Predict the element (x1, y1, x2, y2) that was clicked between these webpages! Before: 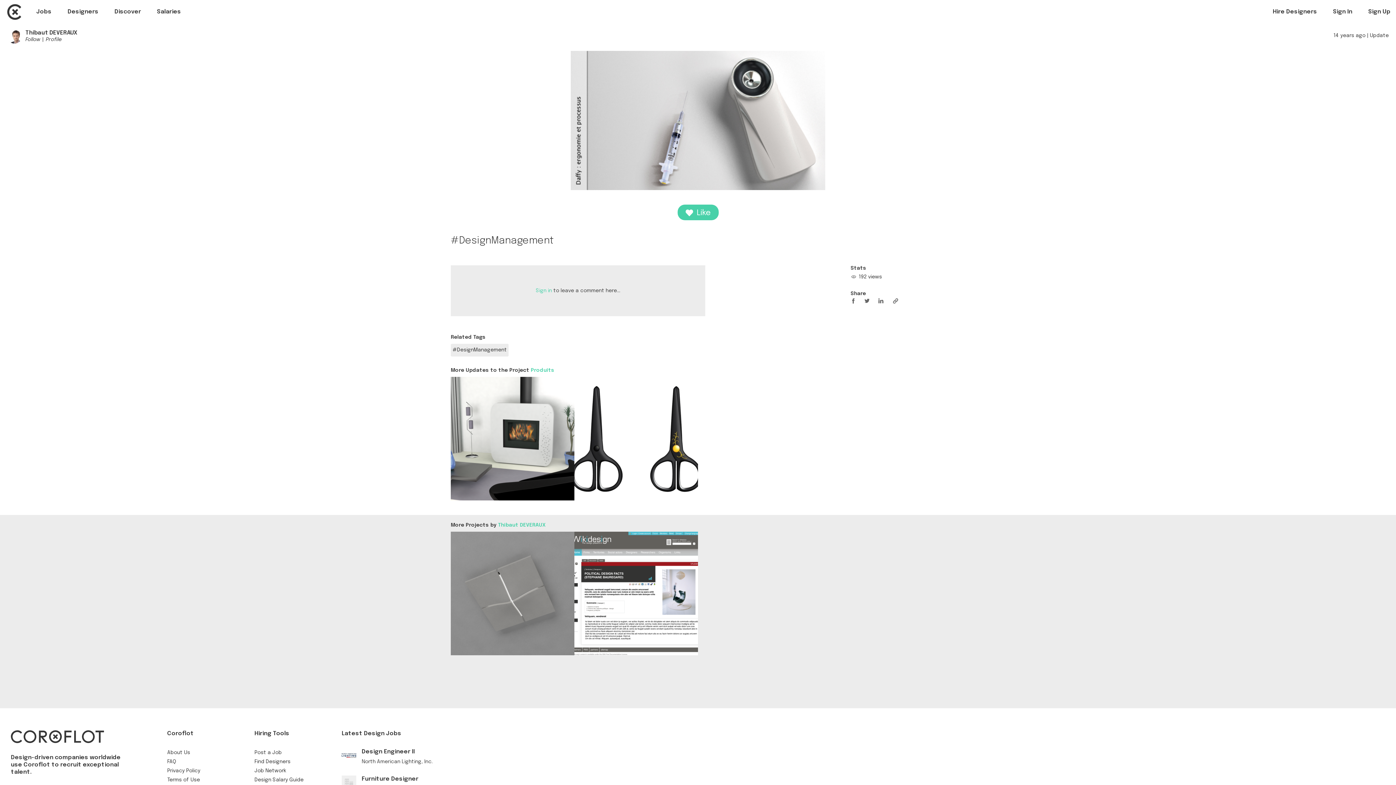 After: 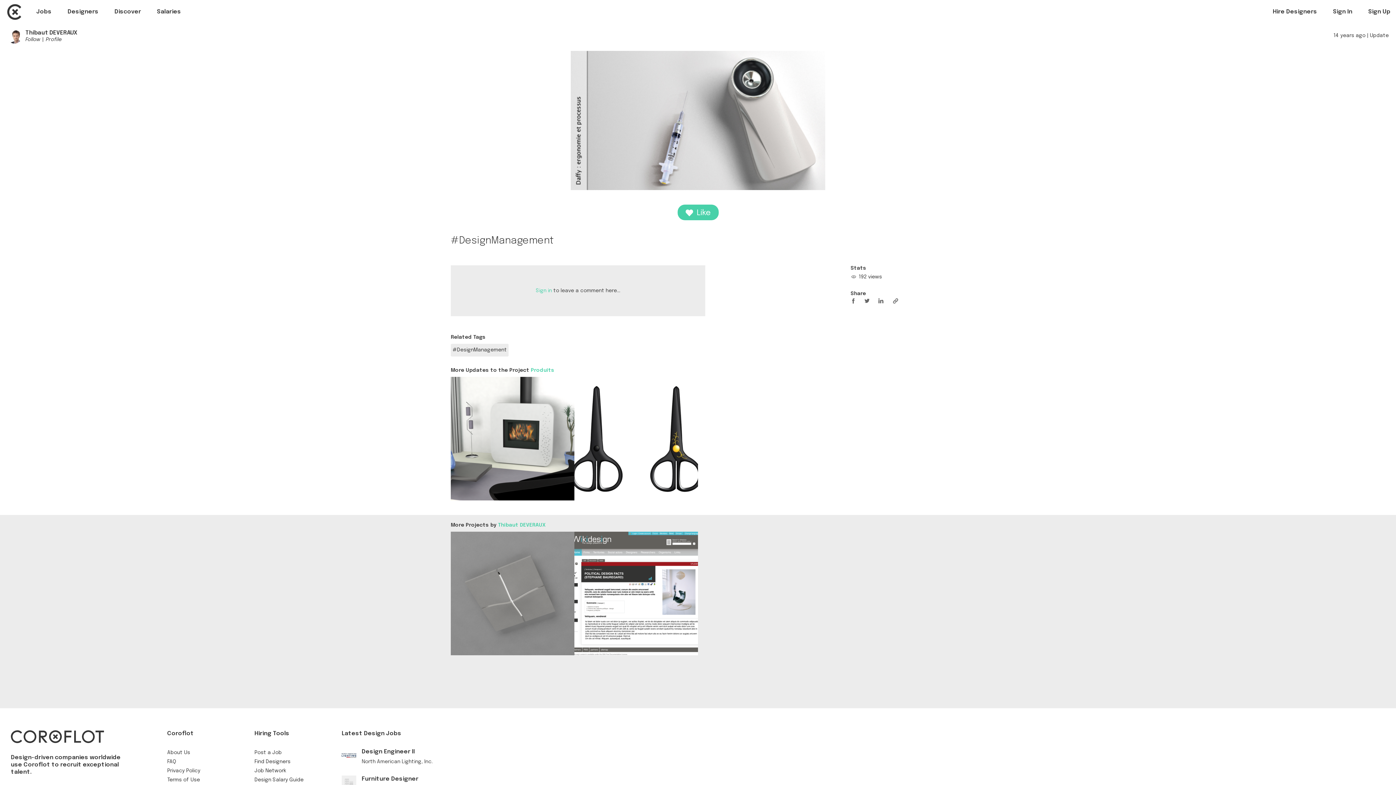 Action: bbox: (893, 298, 898, 303) label: k